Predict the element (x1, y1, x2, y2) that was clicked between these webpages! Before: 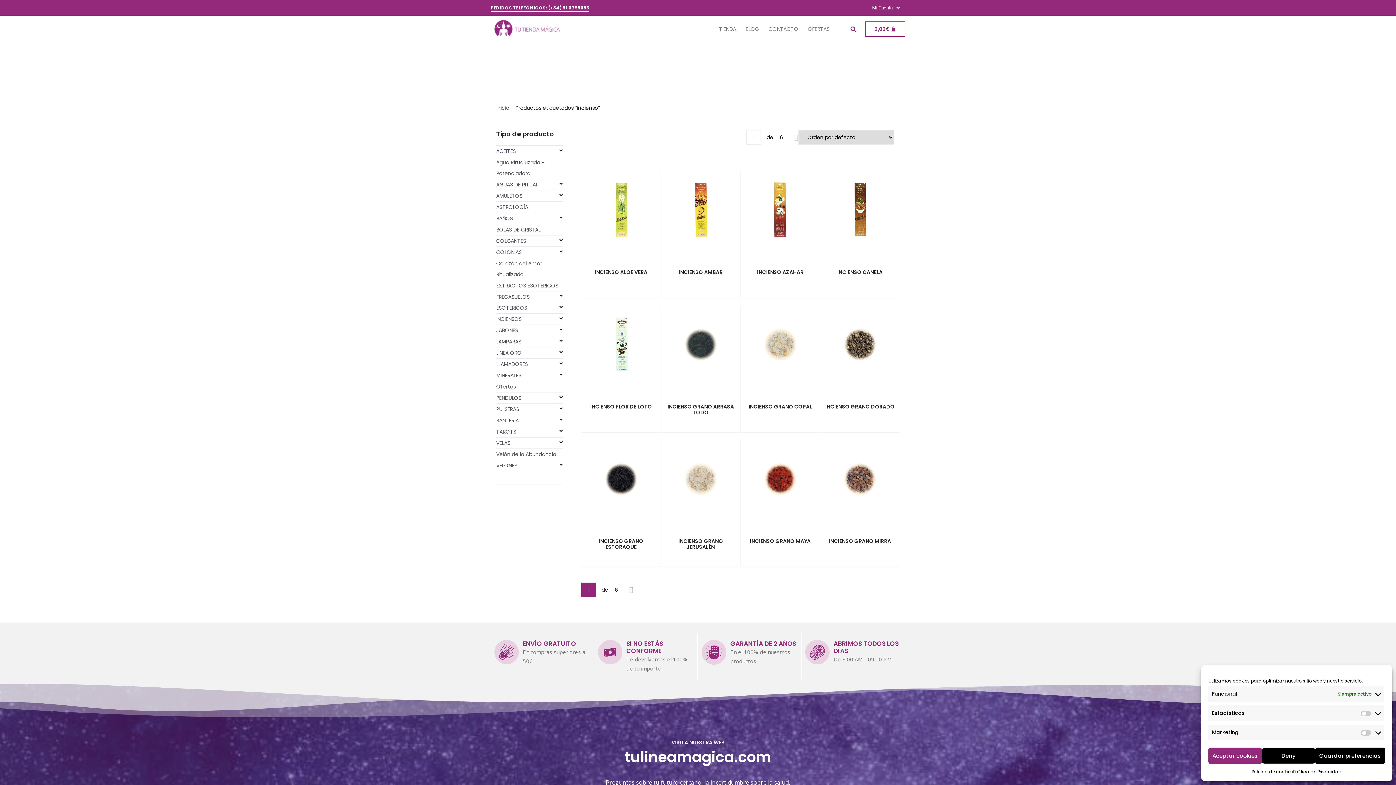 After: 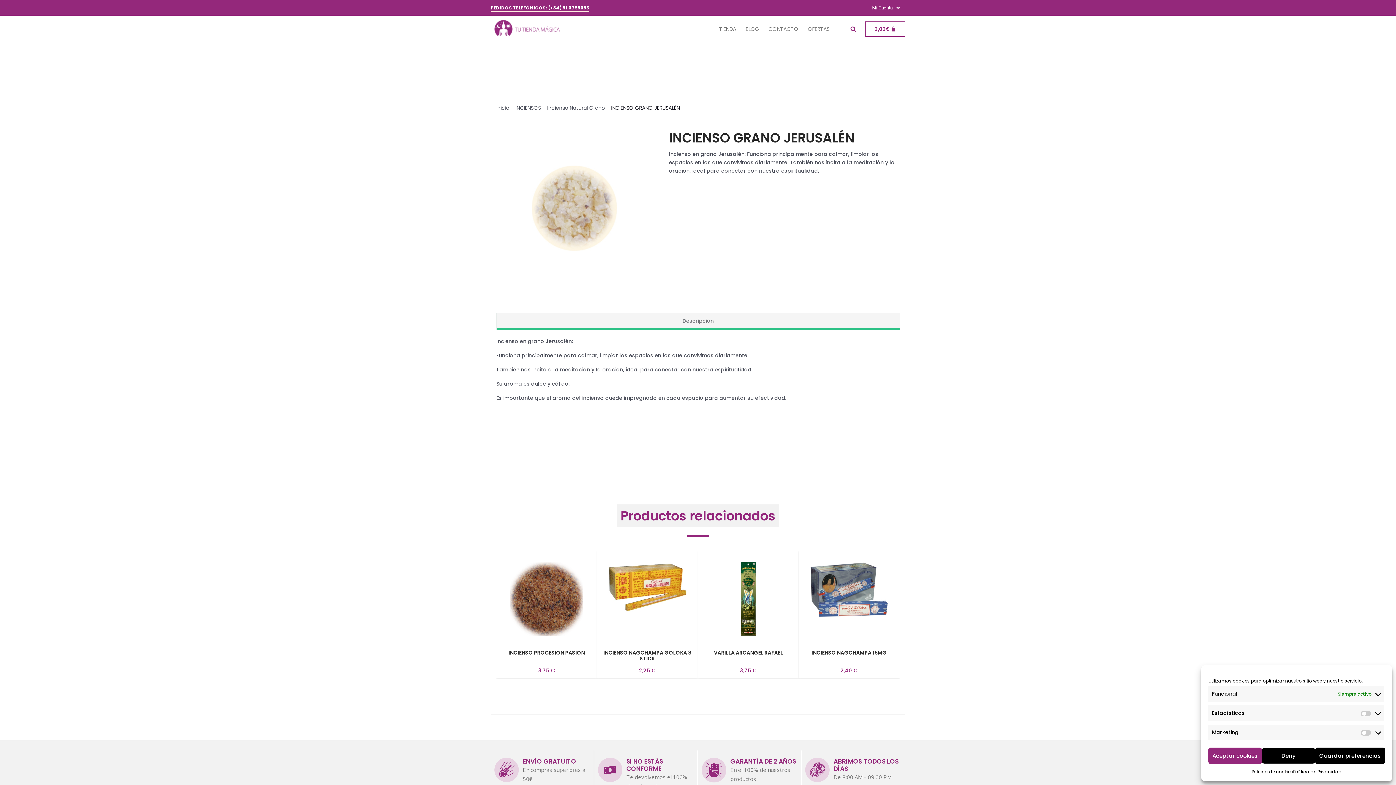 Action: label: INCIENSO GRANO JERUSALÉN bbox: (661, 439, 740, 550)